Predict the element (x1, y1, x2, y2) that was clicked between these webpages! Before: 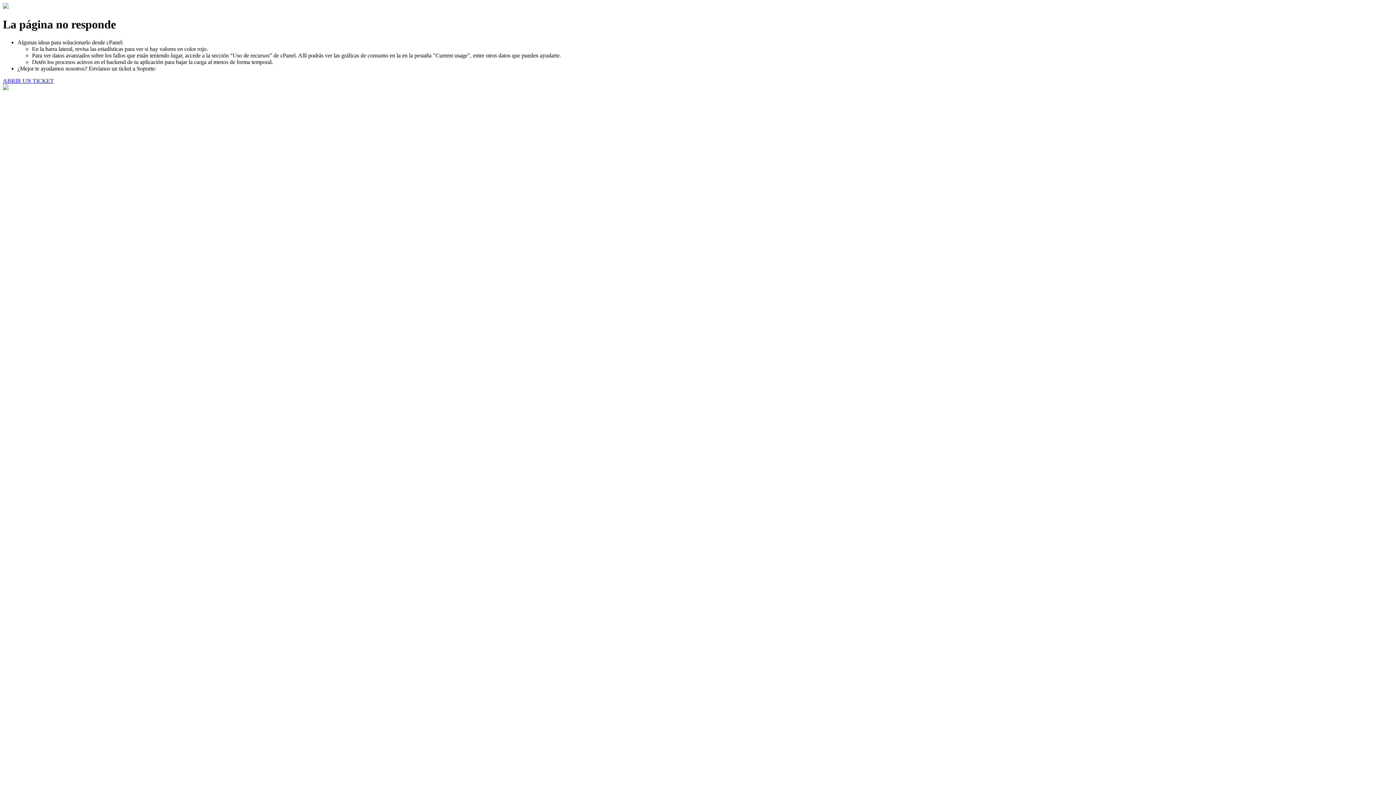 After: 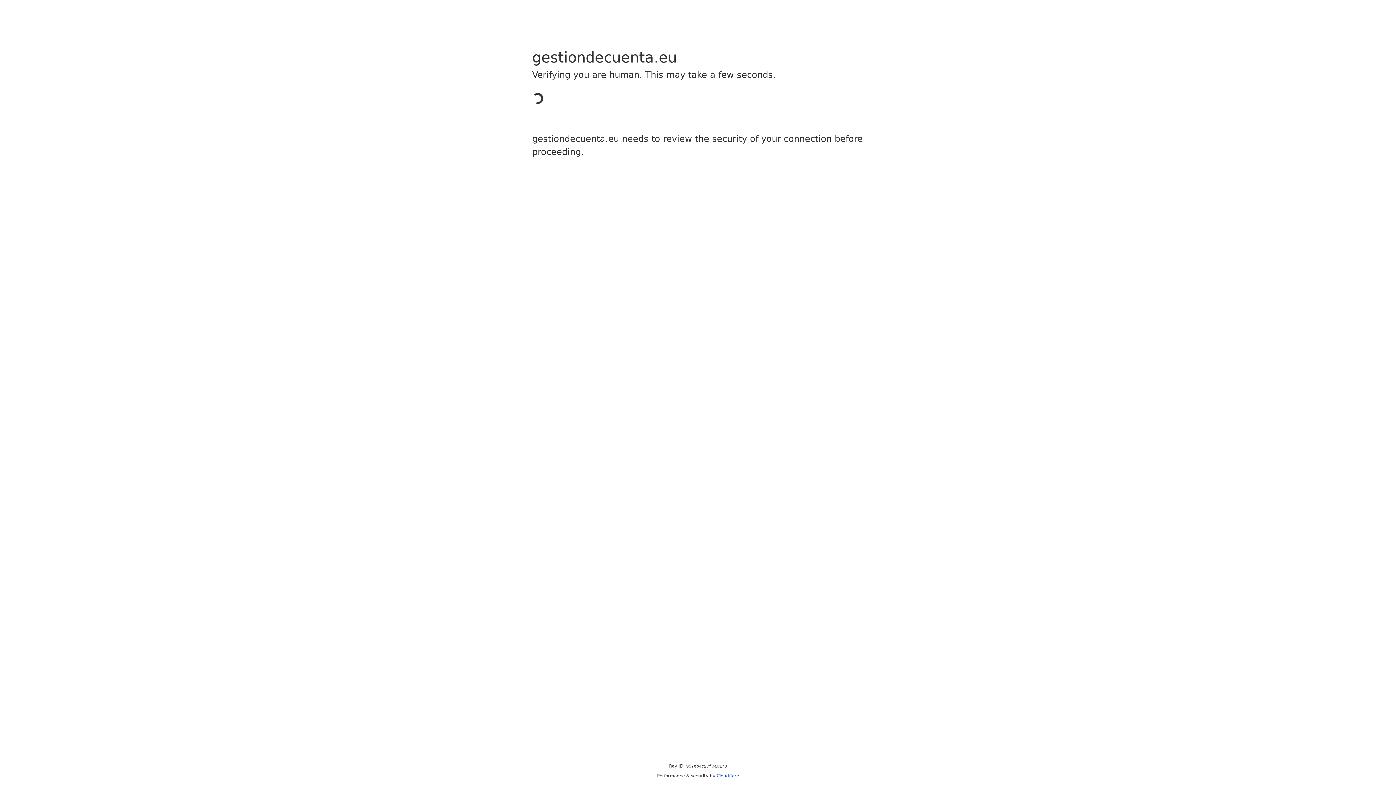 Action: bbox: (2, 77, 53, 83) label: ABRIR UN TICKET